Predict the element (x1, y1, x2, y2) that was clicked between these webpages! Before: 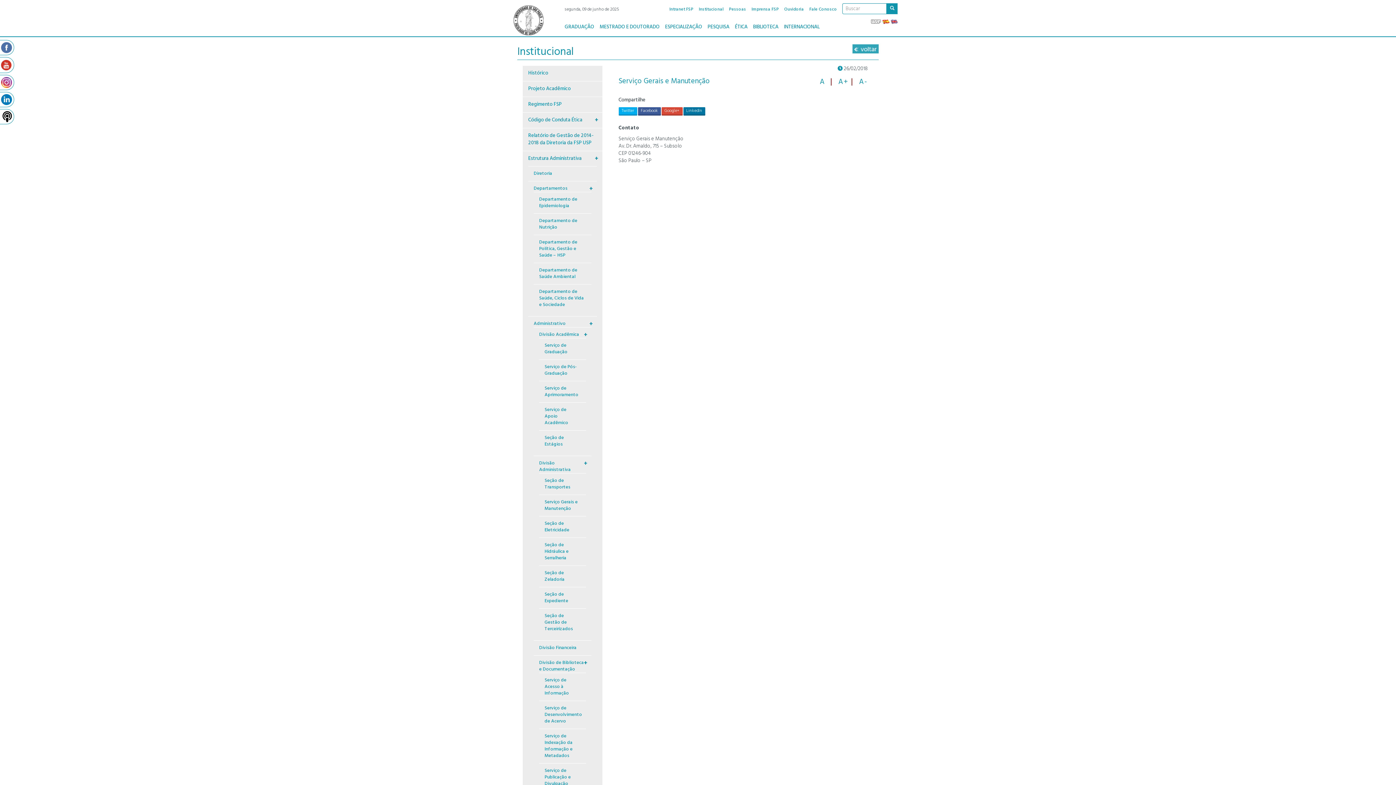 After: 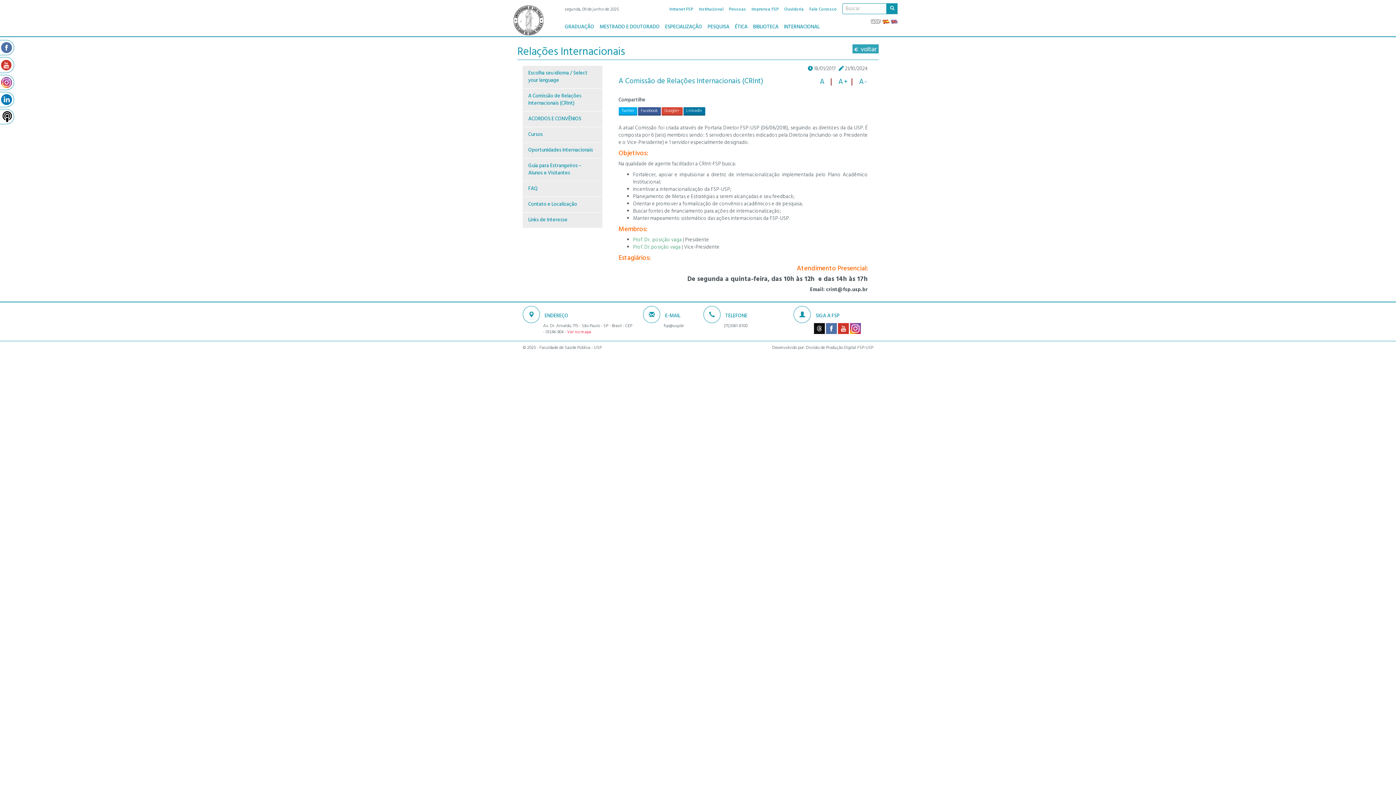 Action: label: INTERNACIONAL bbox: (784, 22, 819, 31)